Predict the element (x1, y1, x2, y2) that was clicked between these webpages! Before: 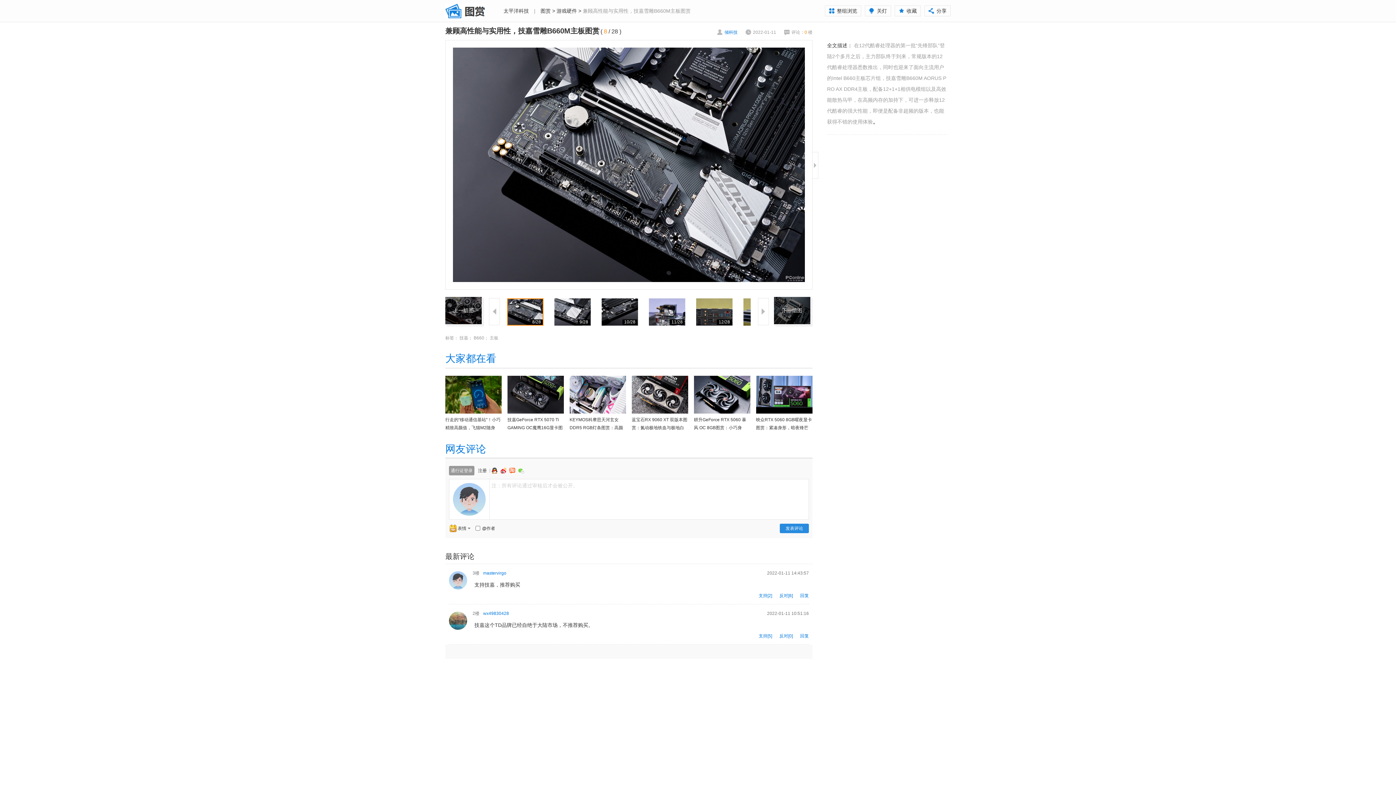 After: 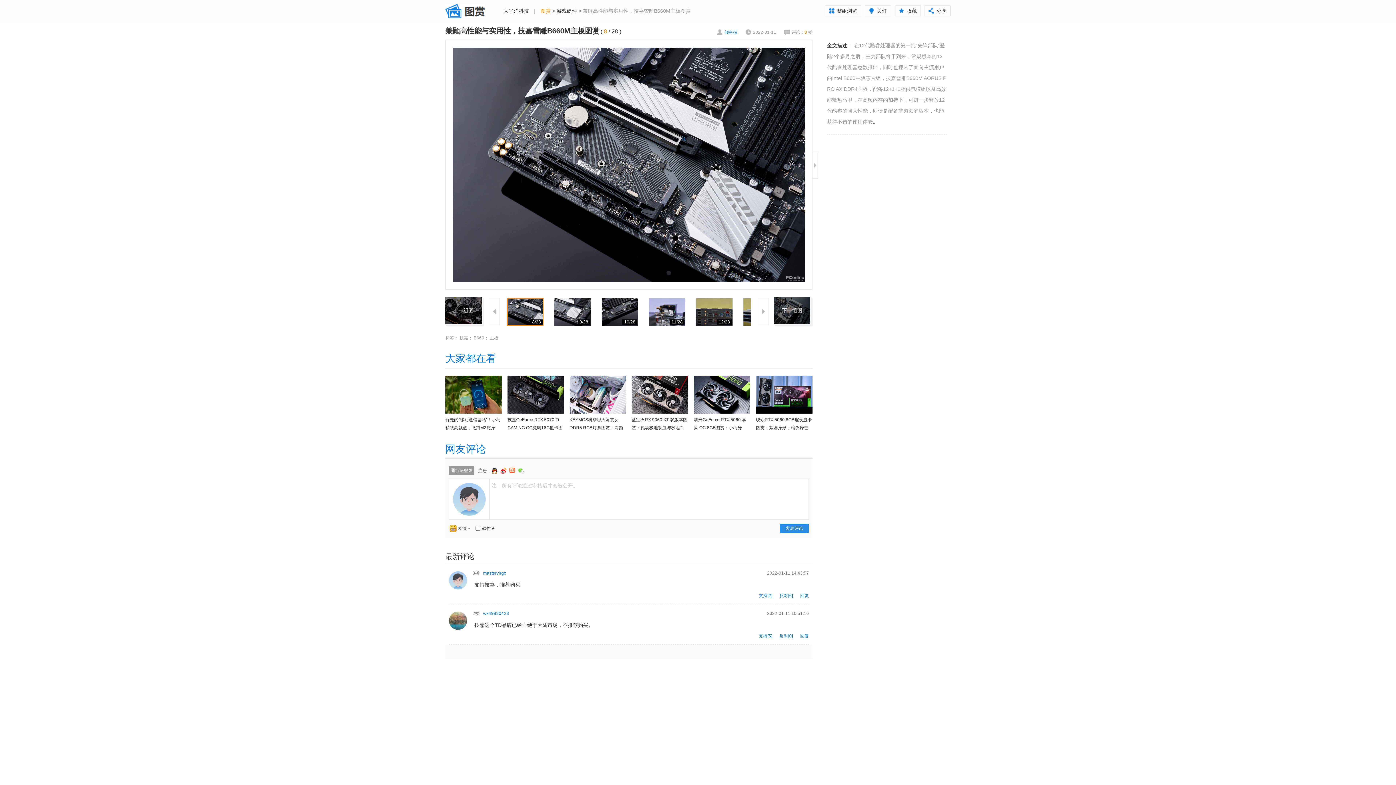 Action: label: 图赏 bbox: (540, 8, 550, 13)